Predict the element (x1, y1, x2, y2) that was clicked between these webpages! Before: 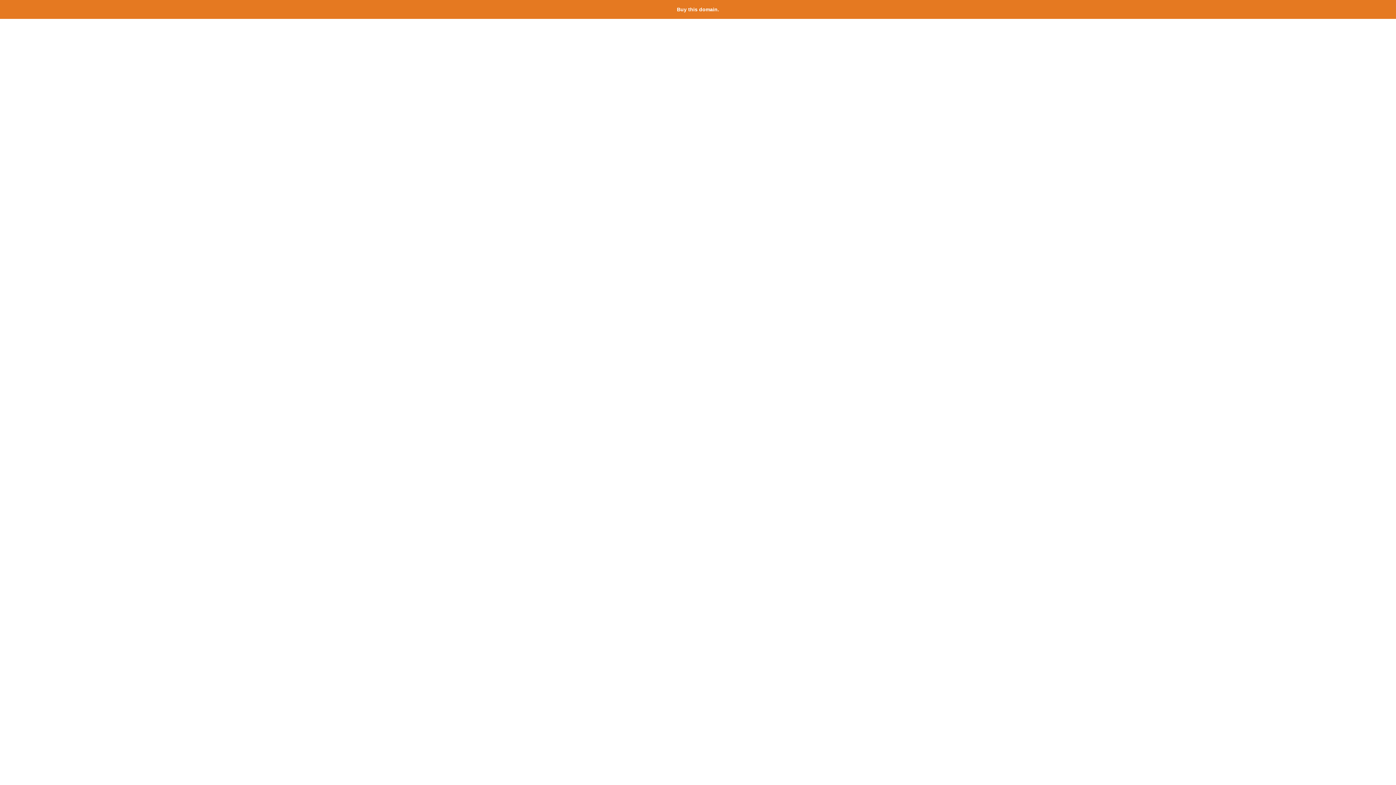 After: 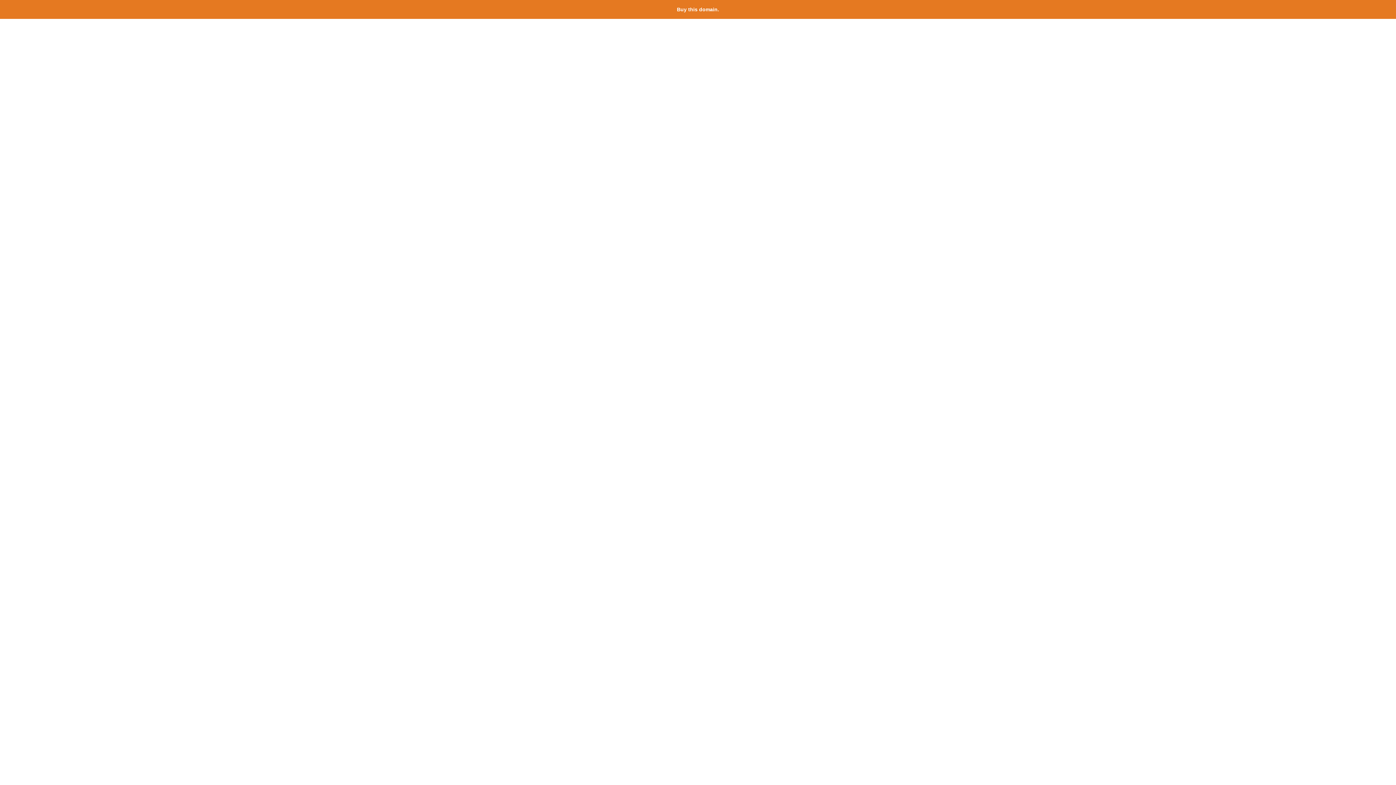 Action: bbox: (677, 6, 719, 12) label: Buy this domain.